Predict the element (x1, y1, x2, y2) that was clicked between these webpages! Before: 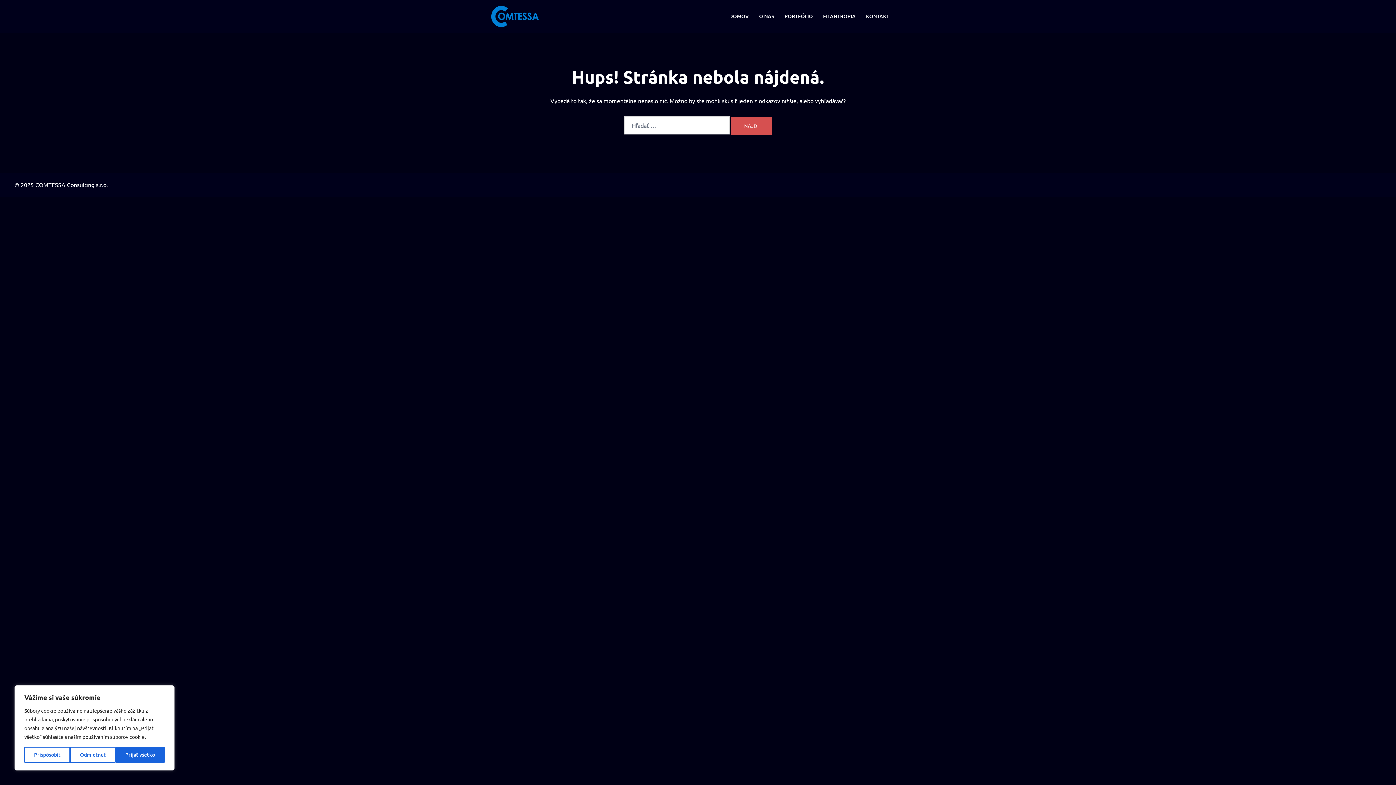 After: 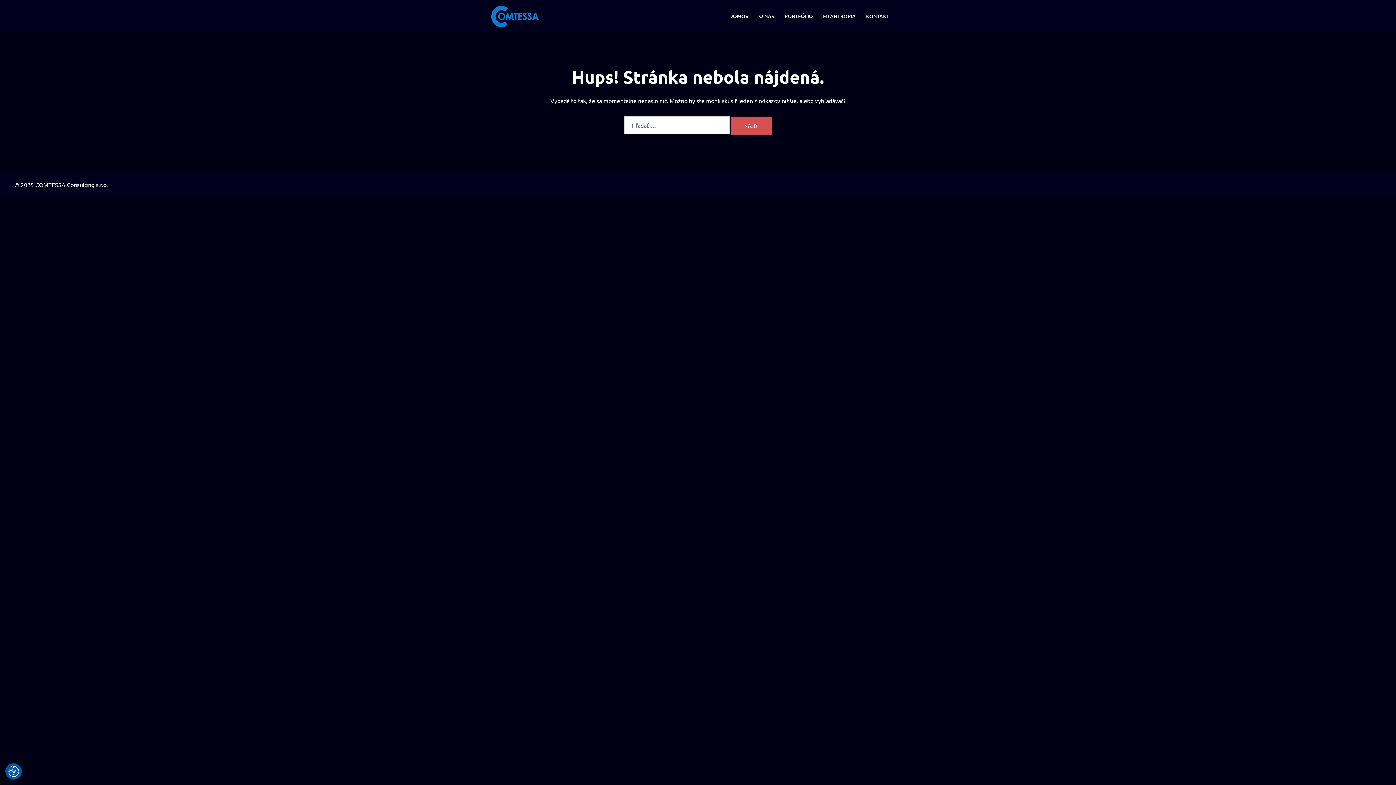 Action: bbox: (115, 747, 164, 763) label: Prijať všetko